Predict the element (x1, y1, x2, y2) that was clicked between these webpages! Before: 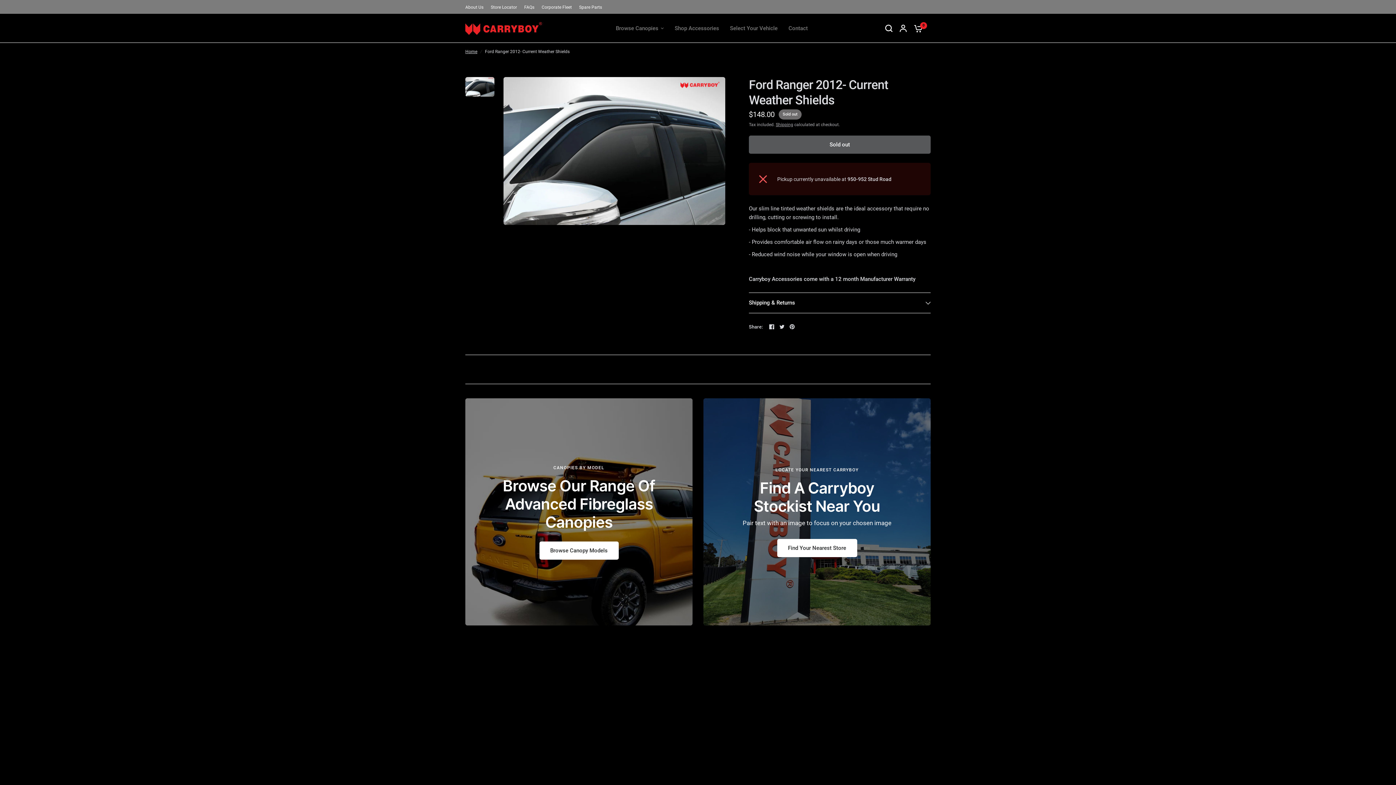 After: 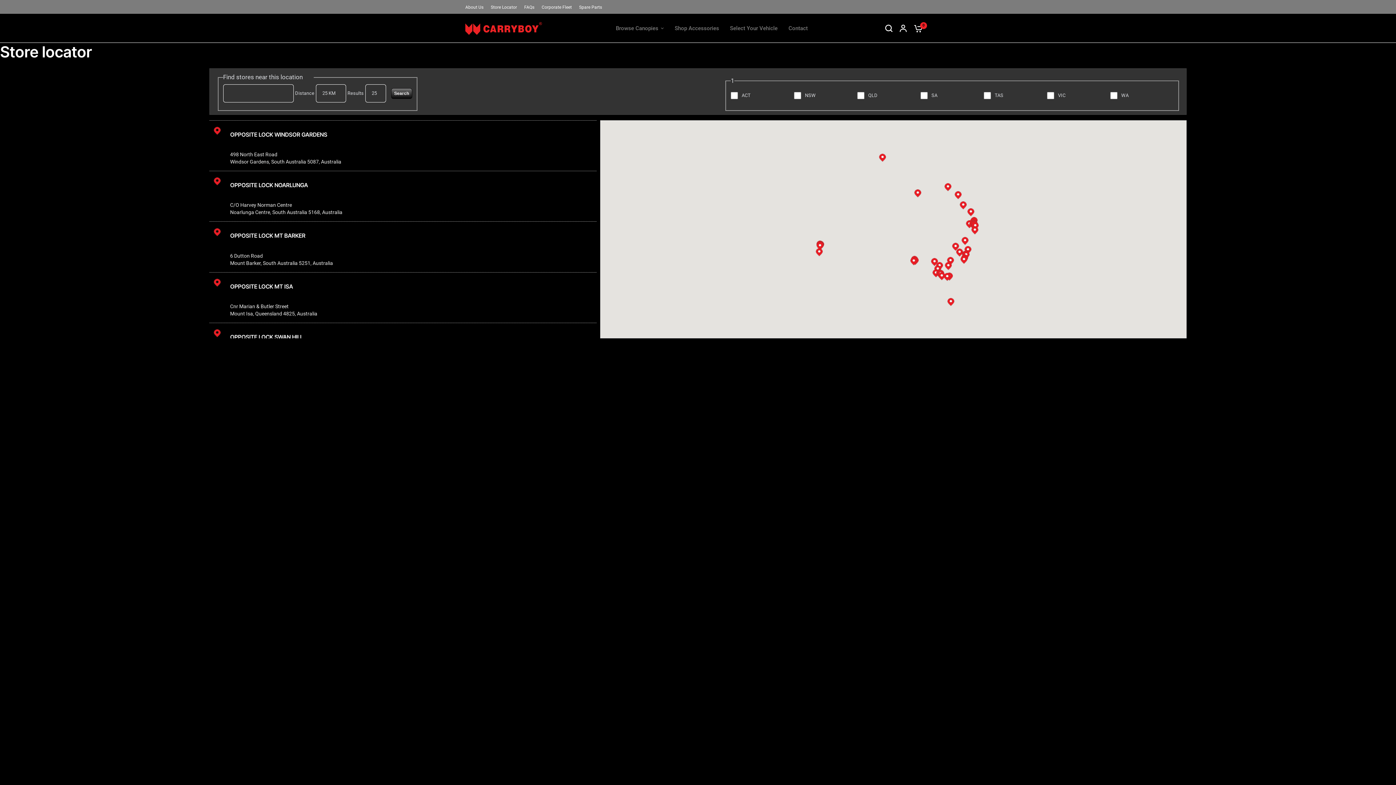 Action: label: Store Locator bbox: (490, 4, 517, 10)